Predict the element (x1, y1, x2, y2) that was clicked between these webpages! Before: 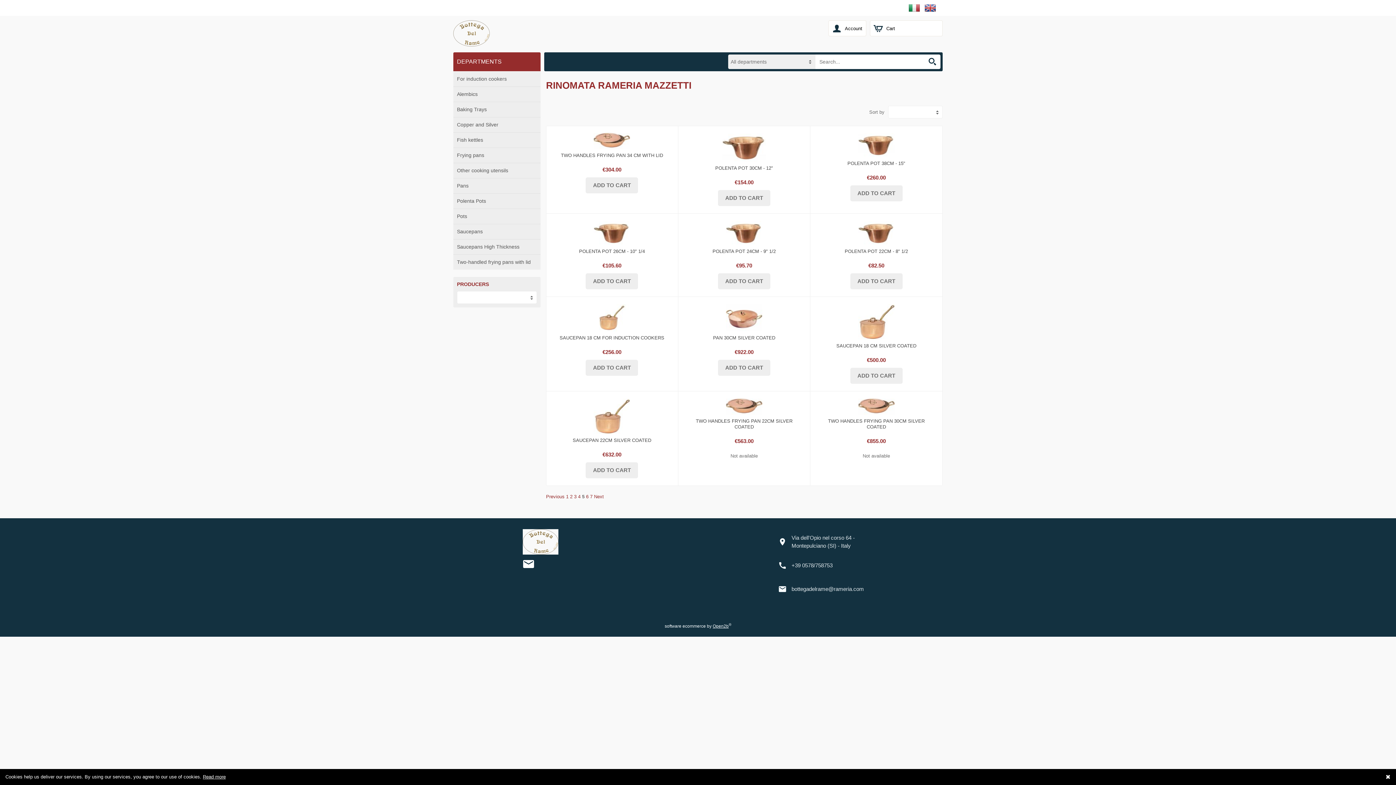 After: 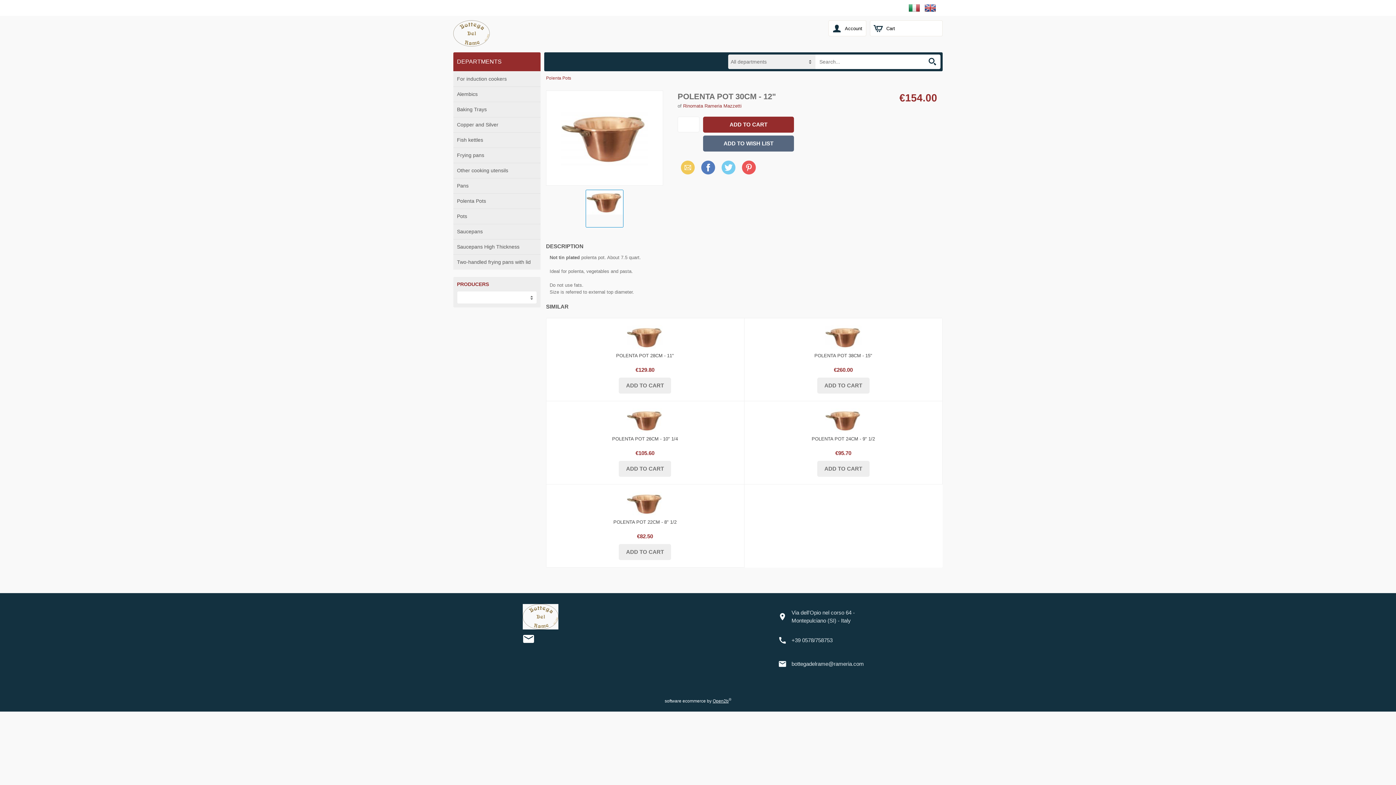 Action: bbox: (685, 133, 803, 161)